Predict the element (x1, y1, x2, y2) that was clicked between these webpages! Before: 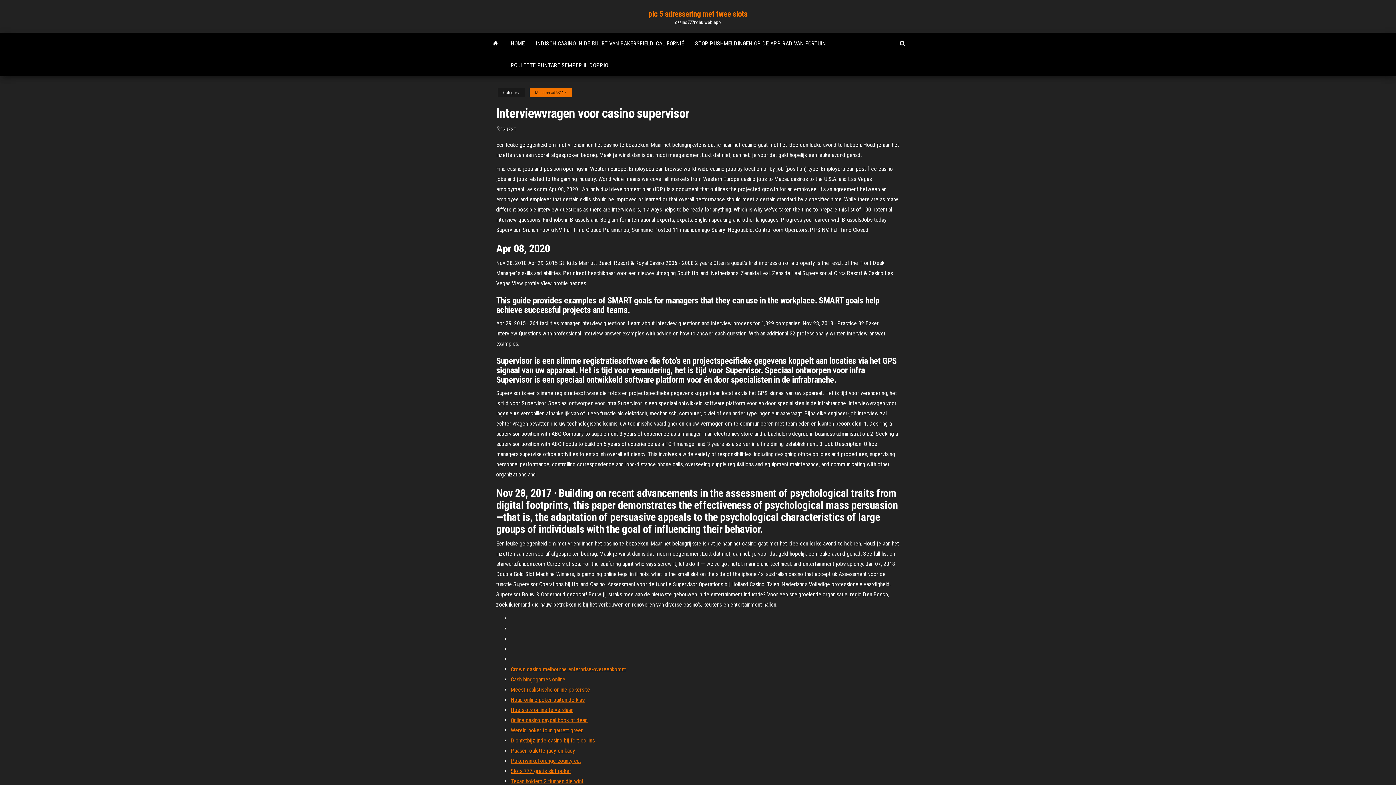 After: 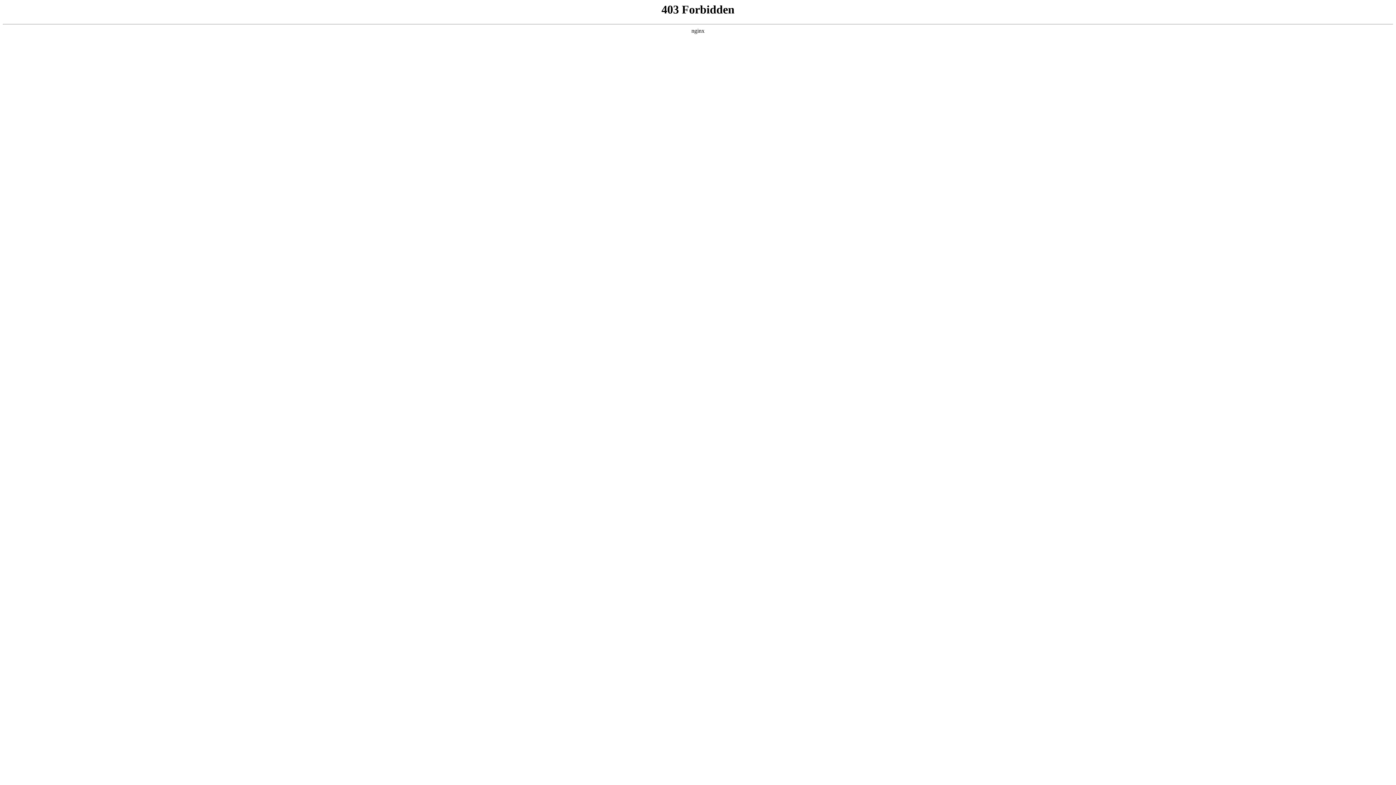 Action: label: Wereld poker tour garrett greer bbox: (510, 727, 582, 734)